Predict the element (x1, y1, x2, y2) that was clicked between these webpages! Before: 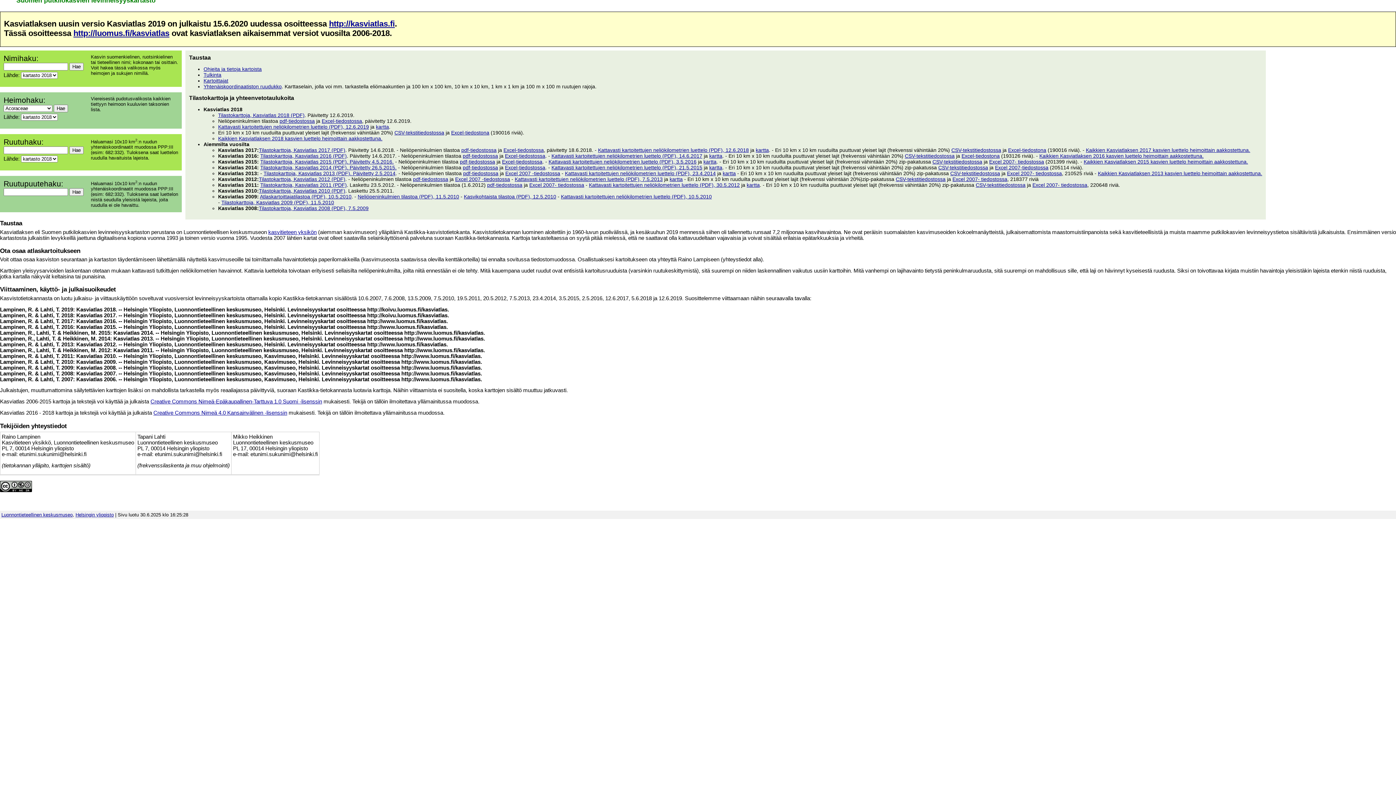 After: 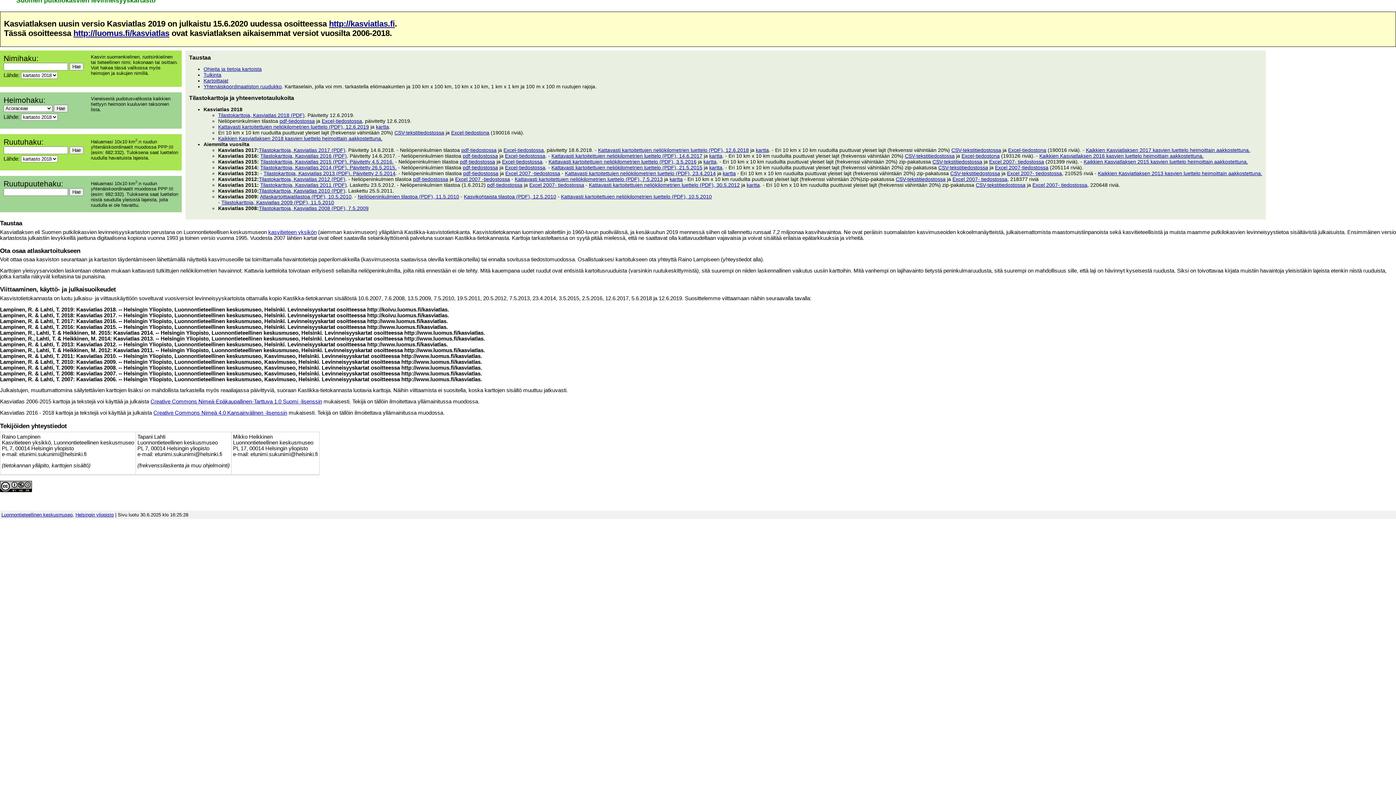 Action: bbox: (321, 118, 362, 123) label: Excel-tiedostossa